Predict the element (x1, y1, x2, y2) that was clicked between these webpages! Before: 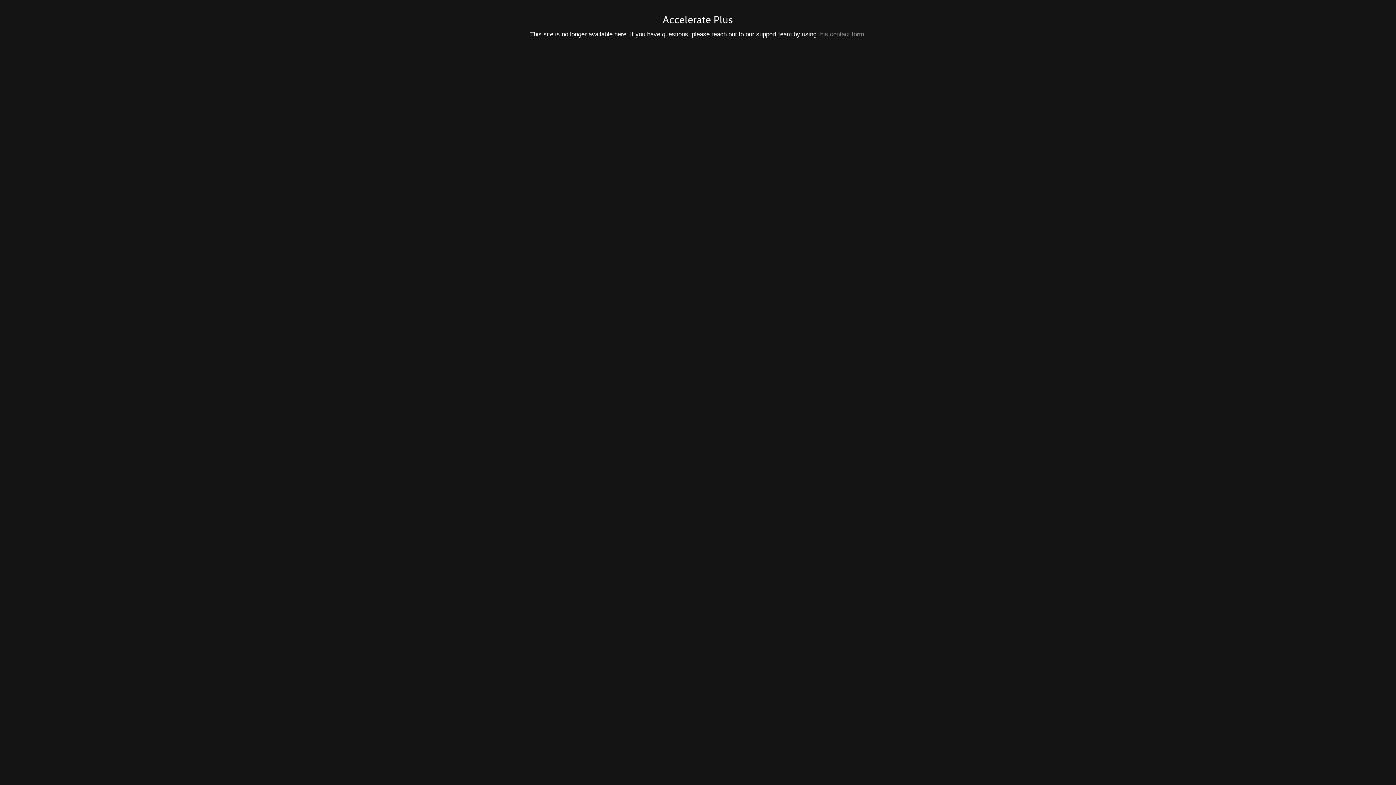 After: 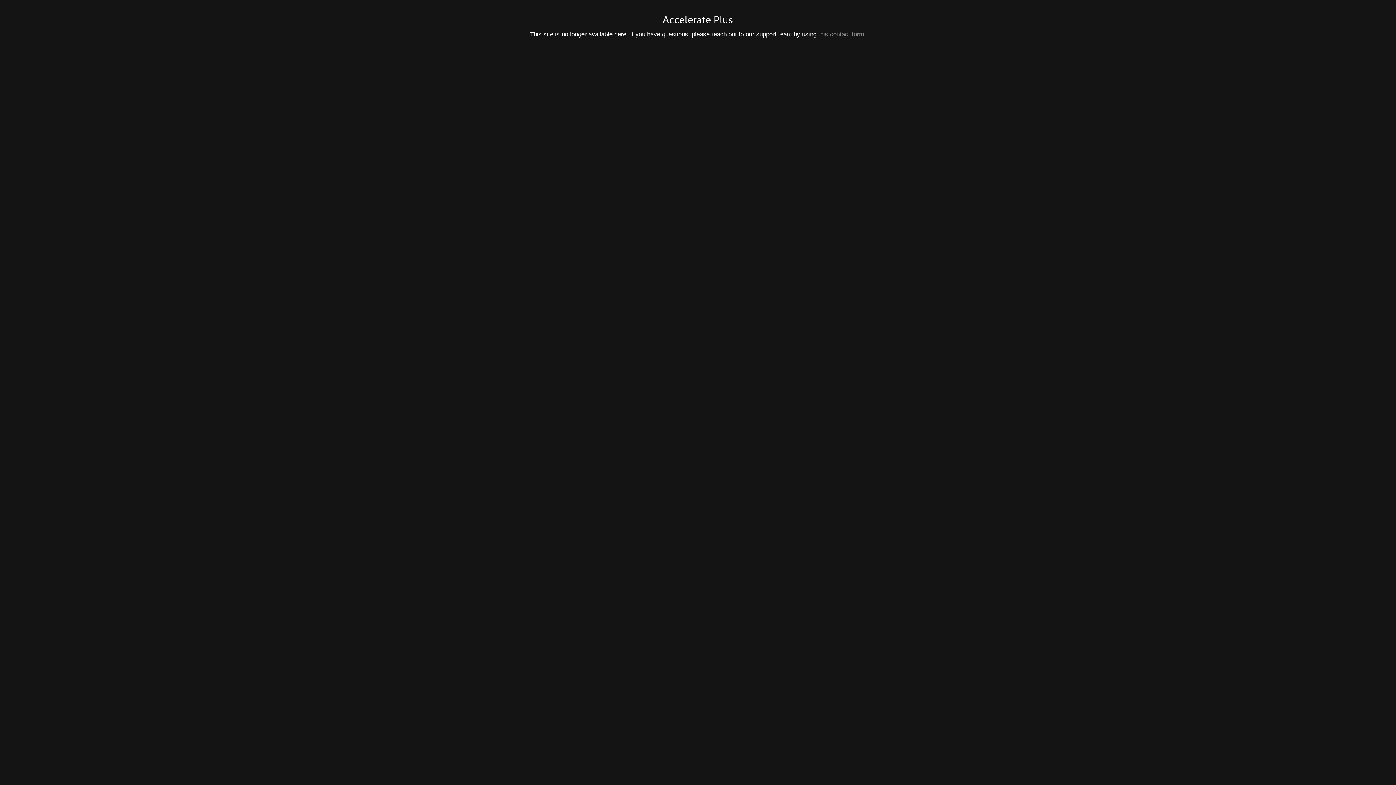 Action: label: this contact form bbox: (818, 30, 864, 37)